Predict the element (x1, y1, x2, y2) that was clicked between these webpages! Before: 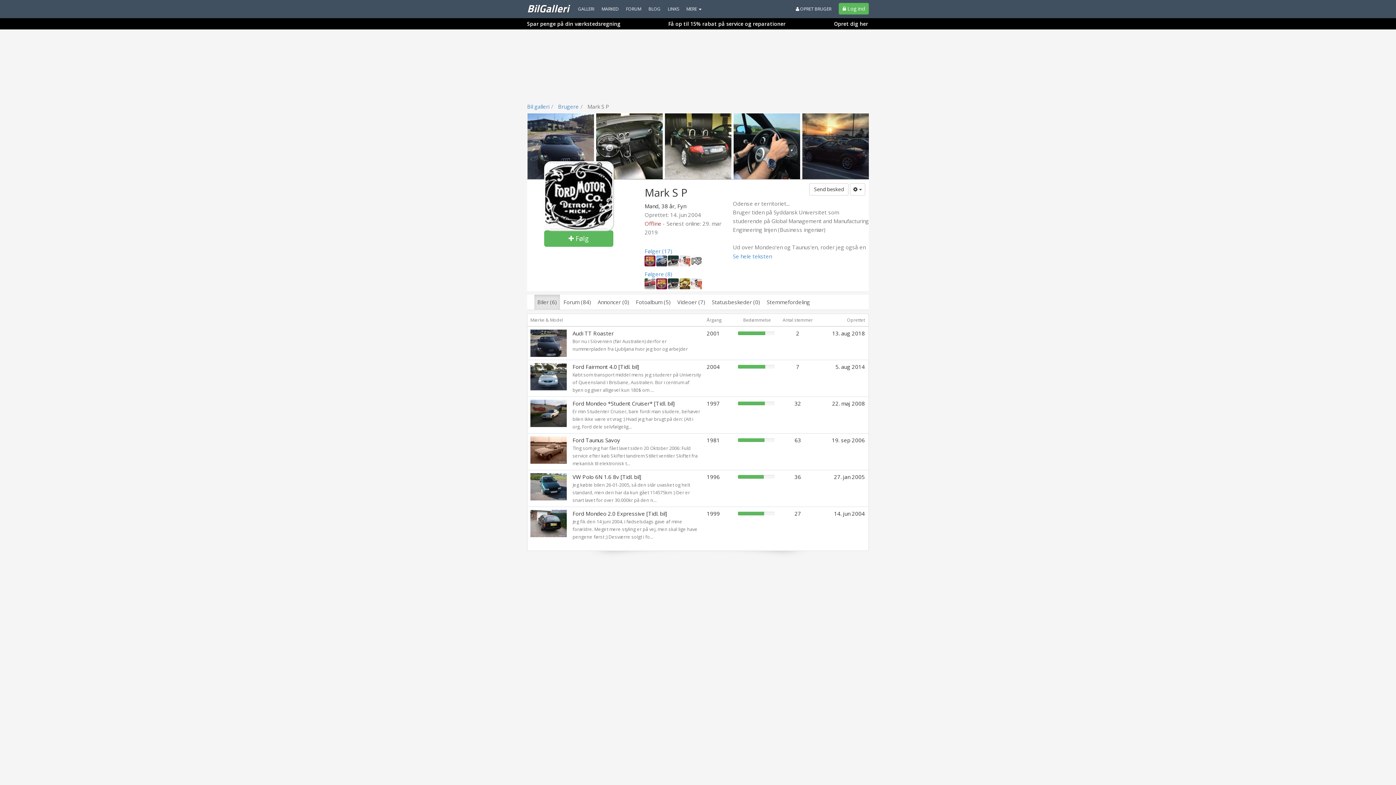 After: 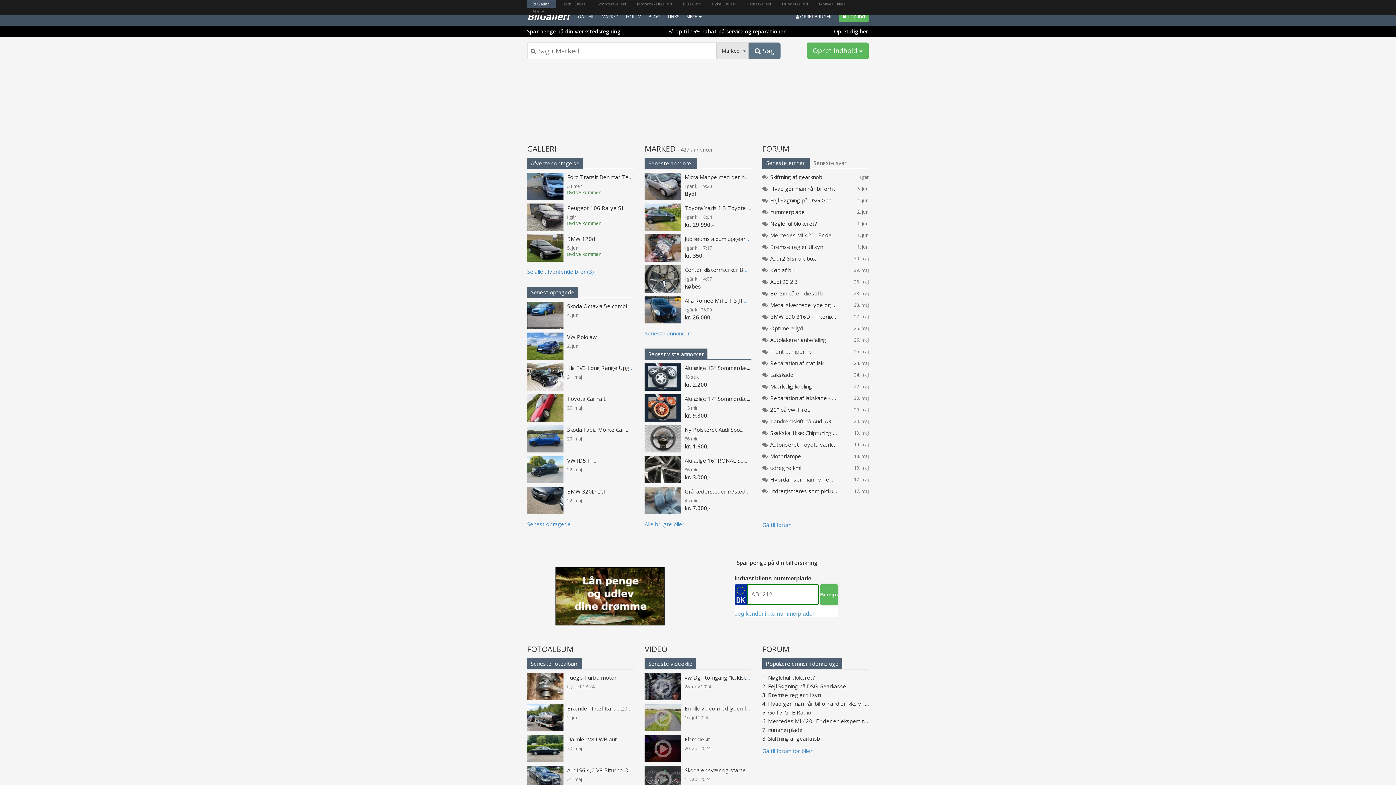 Action: label: BilGalleri bbox: (527, 0, 569, 16)